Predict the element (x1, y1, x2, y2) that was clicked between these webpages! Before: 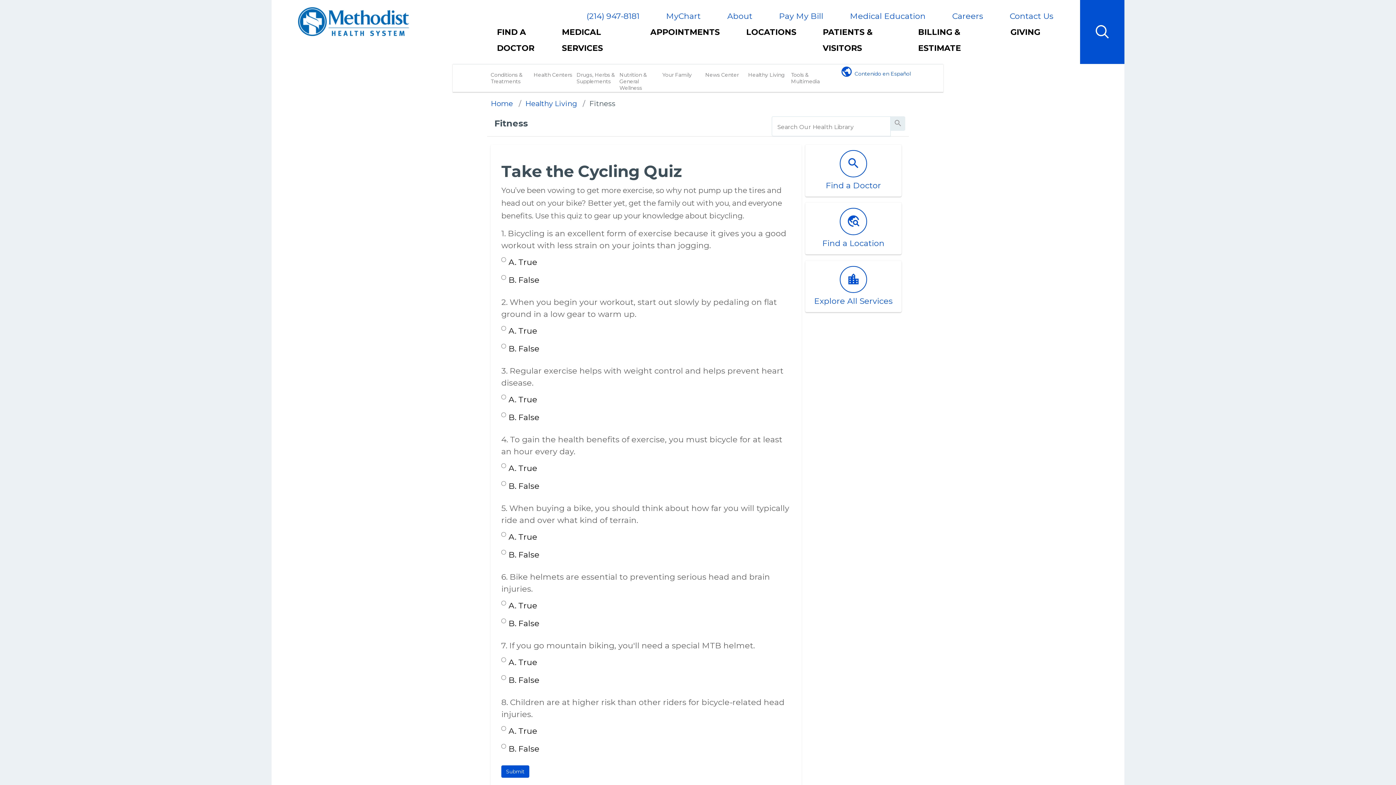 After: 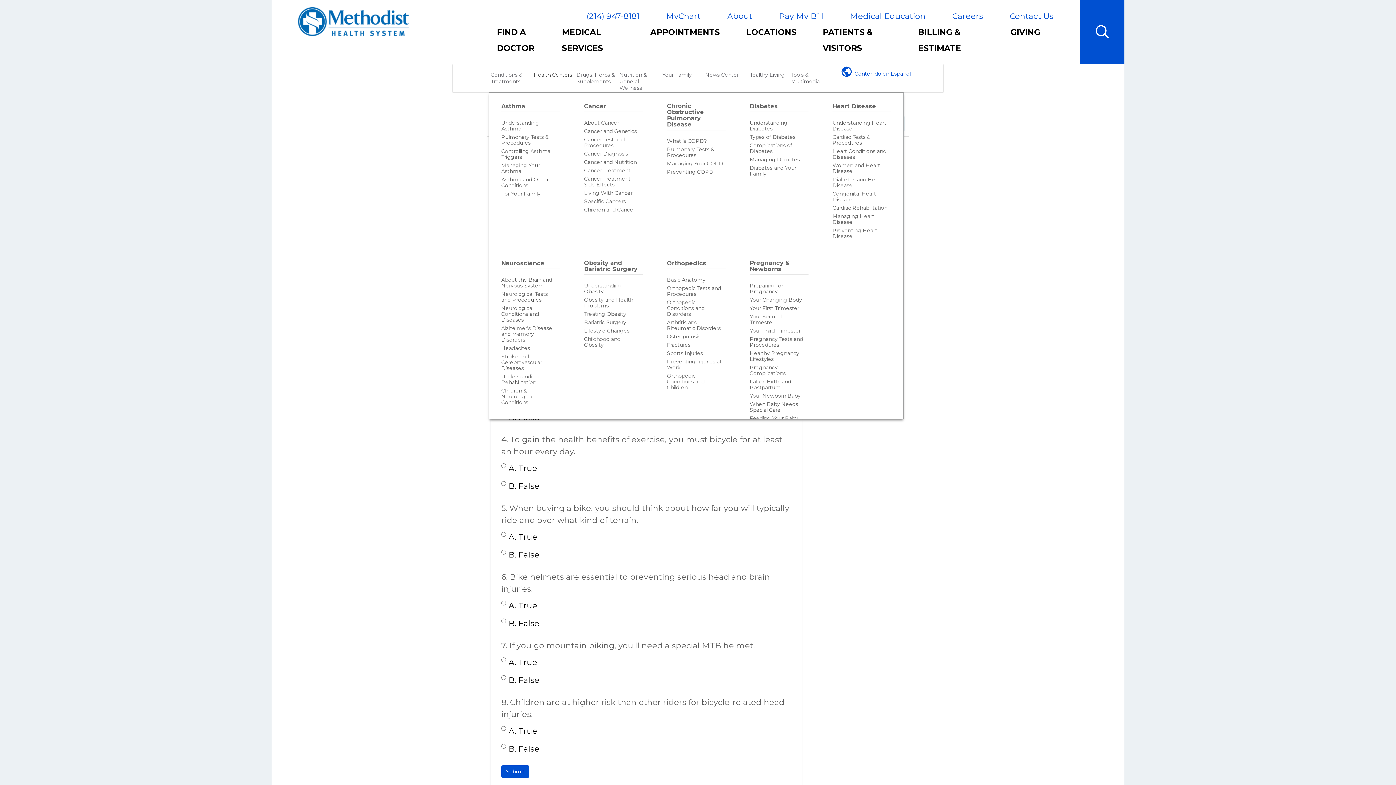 Action: label: Health Centers bbox: (531, 67, 574, 92)